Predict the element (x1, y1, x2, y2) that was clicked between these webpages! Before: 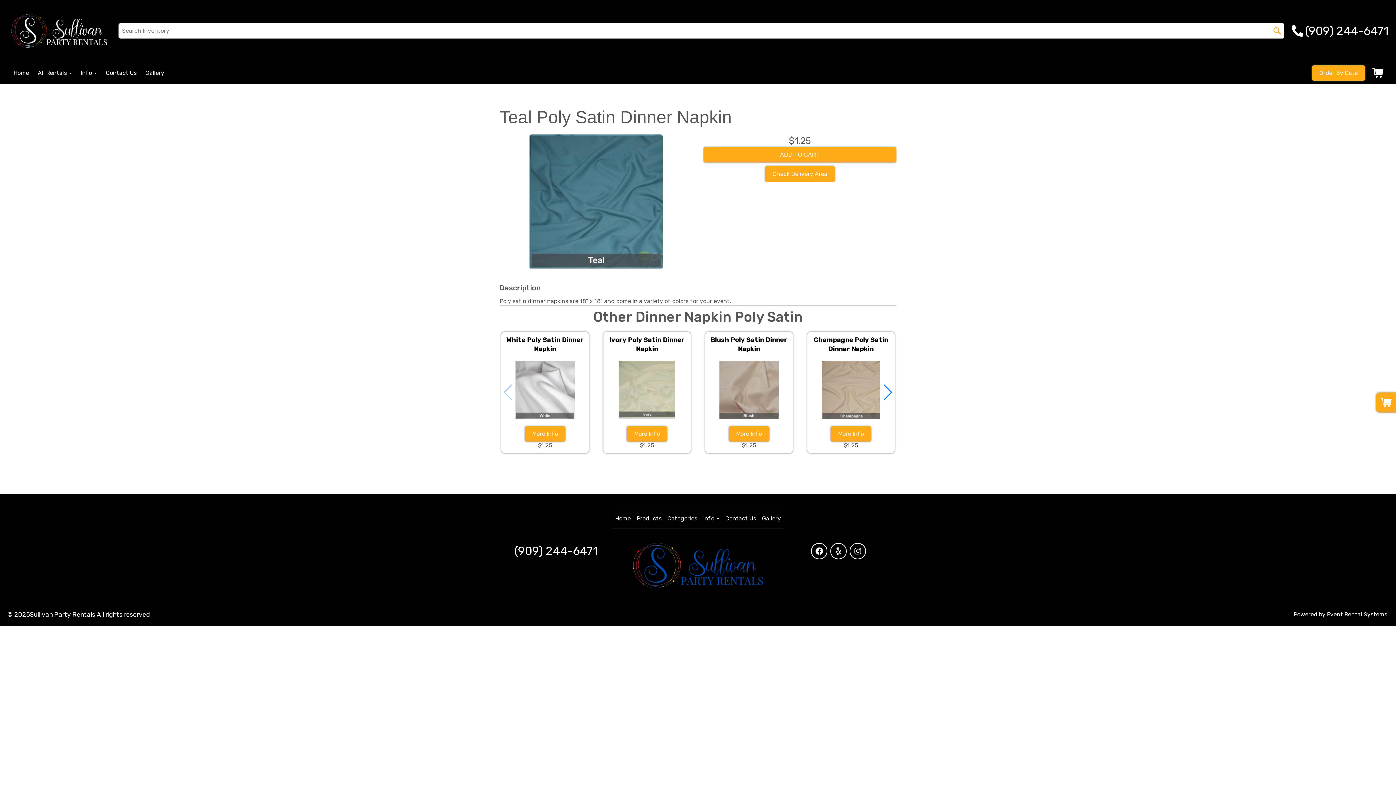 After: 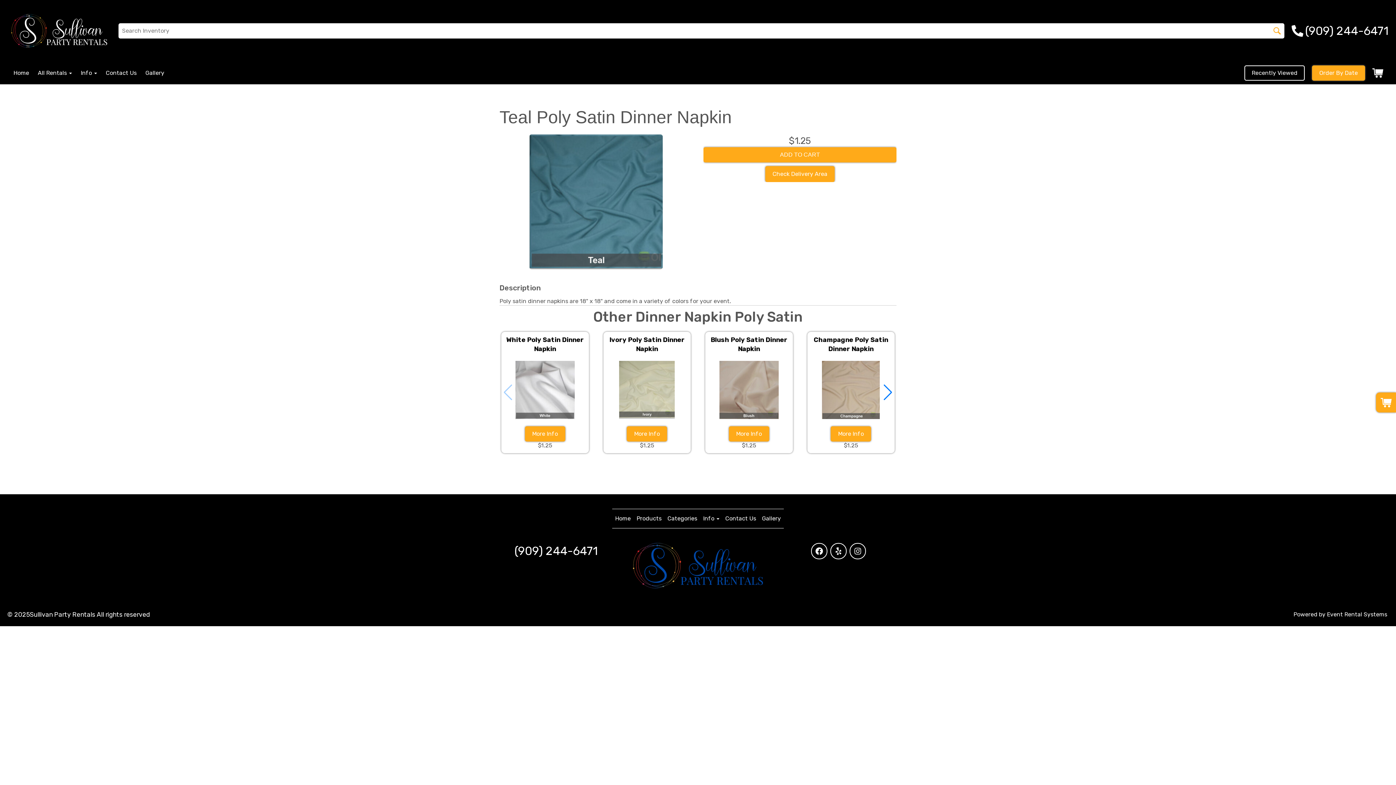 Action: label: Order By Date bbox: (1312, 65, 1365, 80)